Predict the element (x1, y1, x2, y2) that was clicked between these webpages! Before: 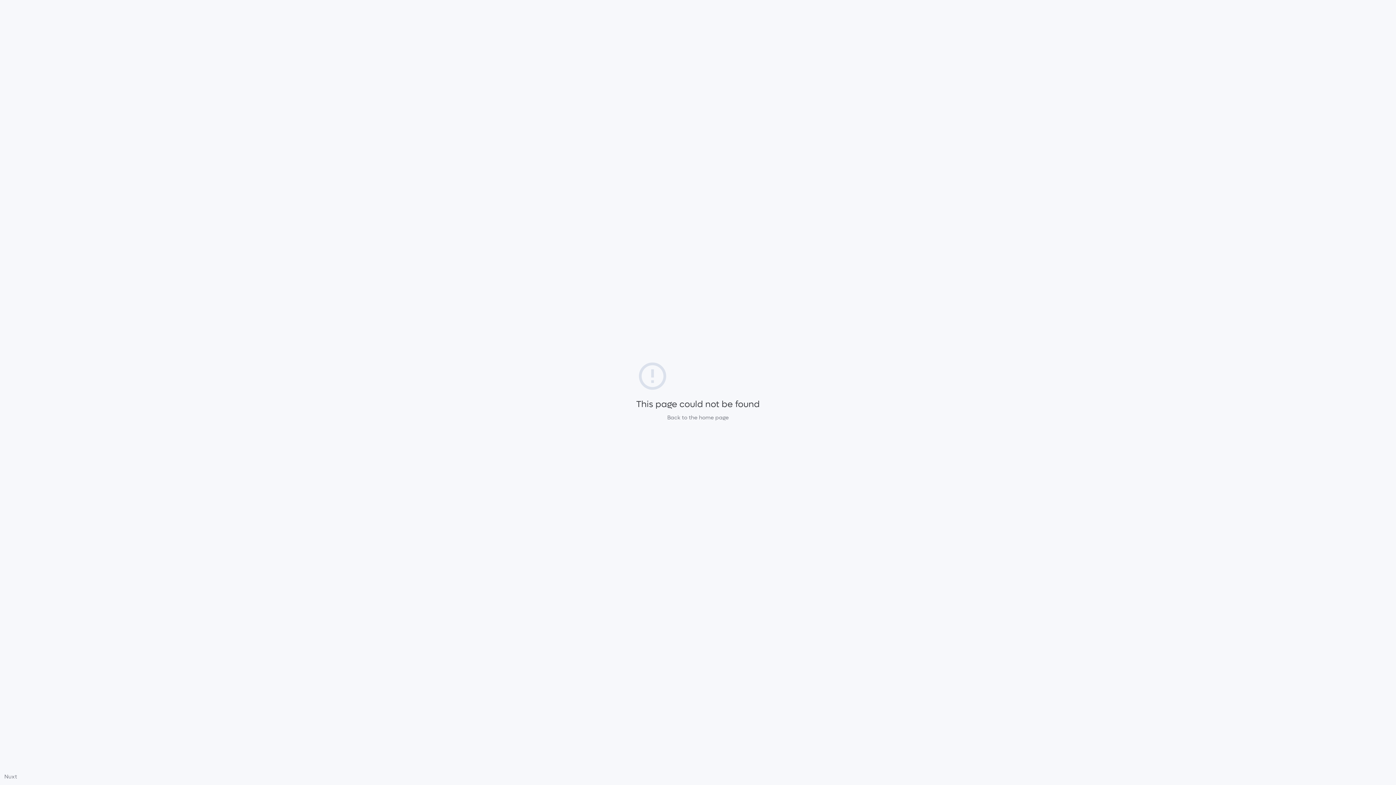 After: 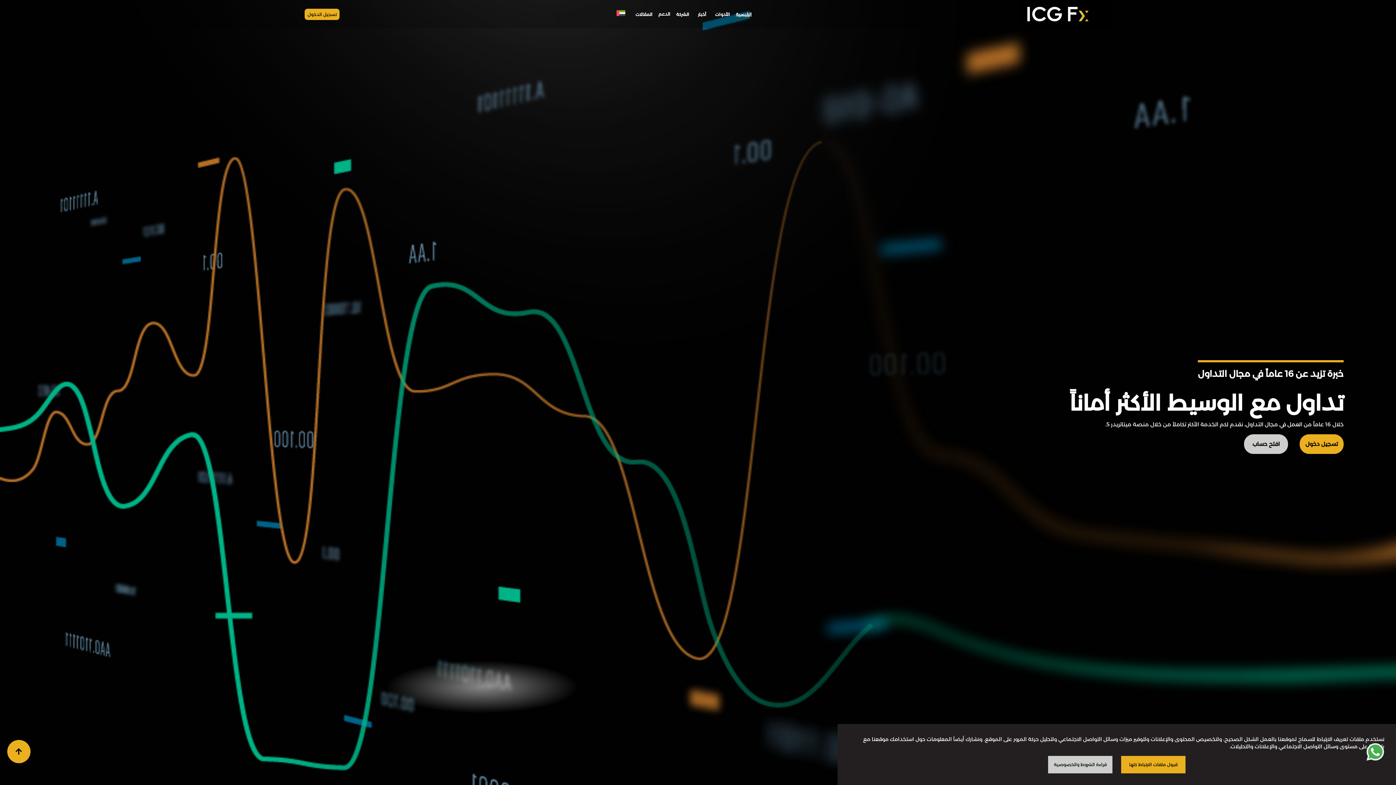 Action: label: Back to the home page bbox: (667, 414, 728, 421)